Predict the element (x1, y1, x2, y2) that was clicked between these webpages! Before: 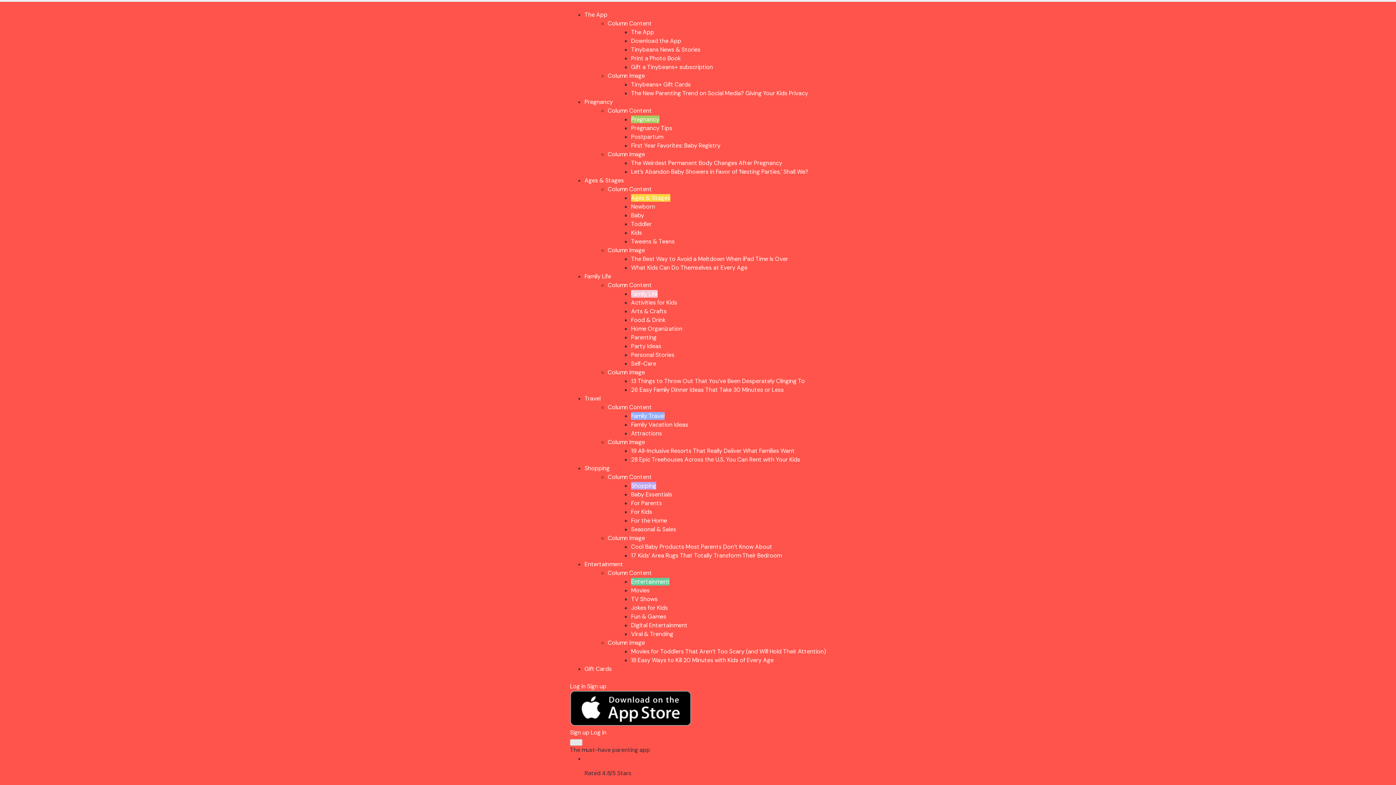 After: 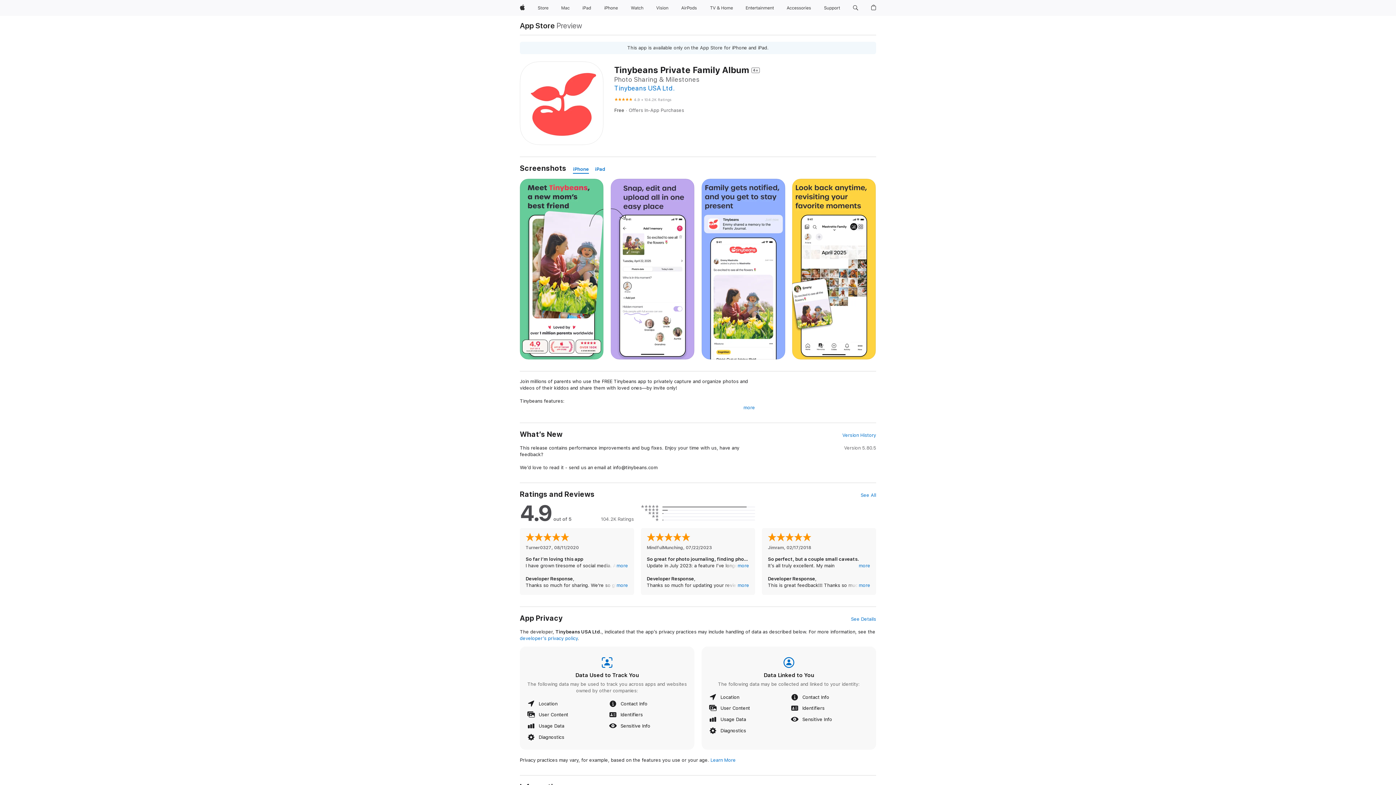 Action: label:   bbox: (570, 720, 692, 728)